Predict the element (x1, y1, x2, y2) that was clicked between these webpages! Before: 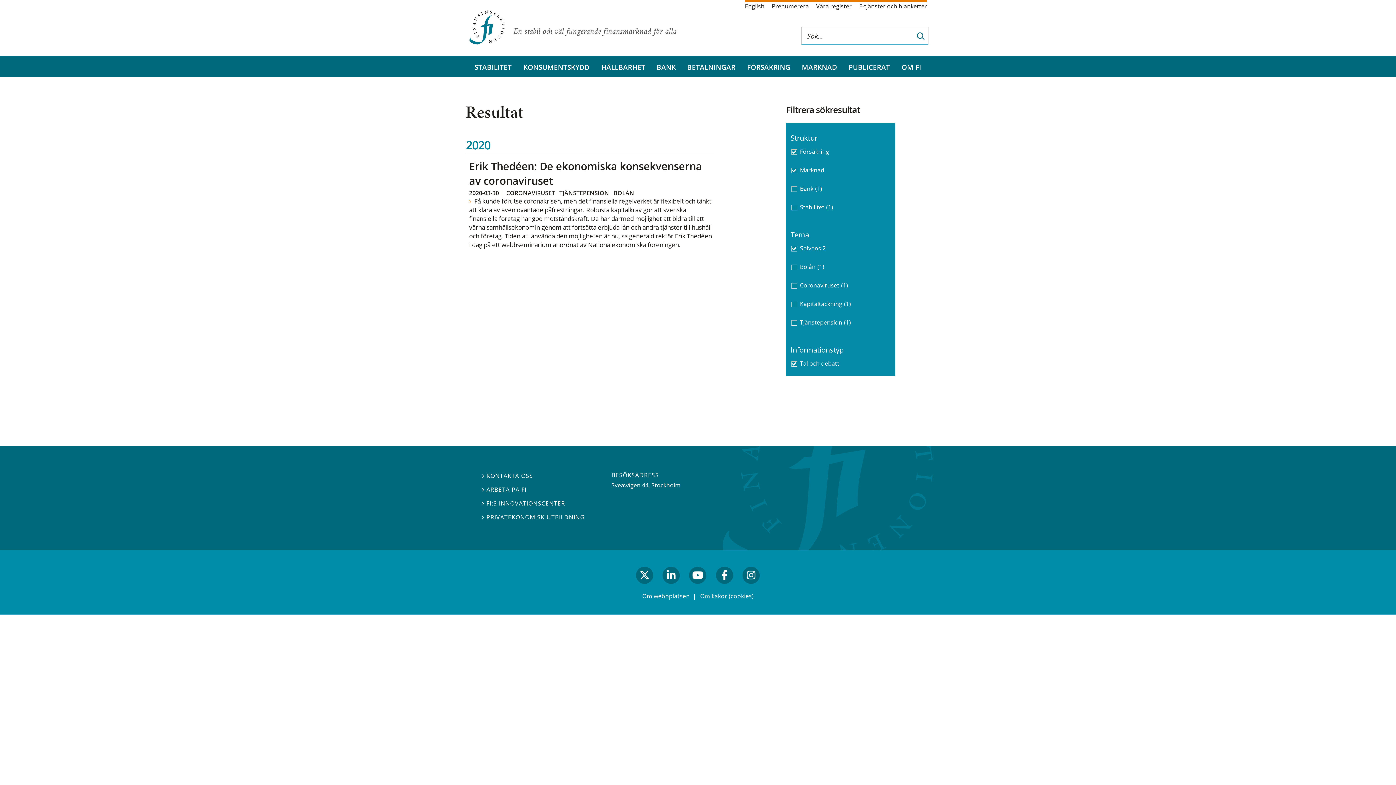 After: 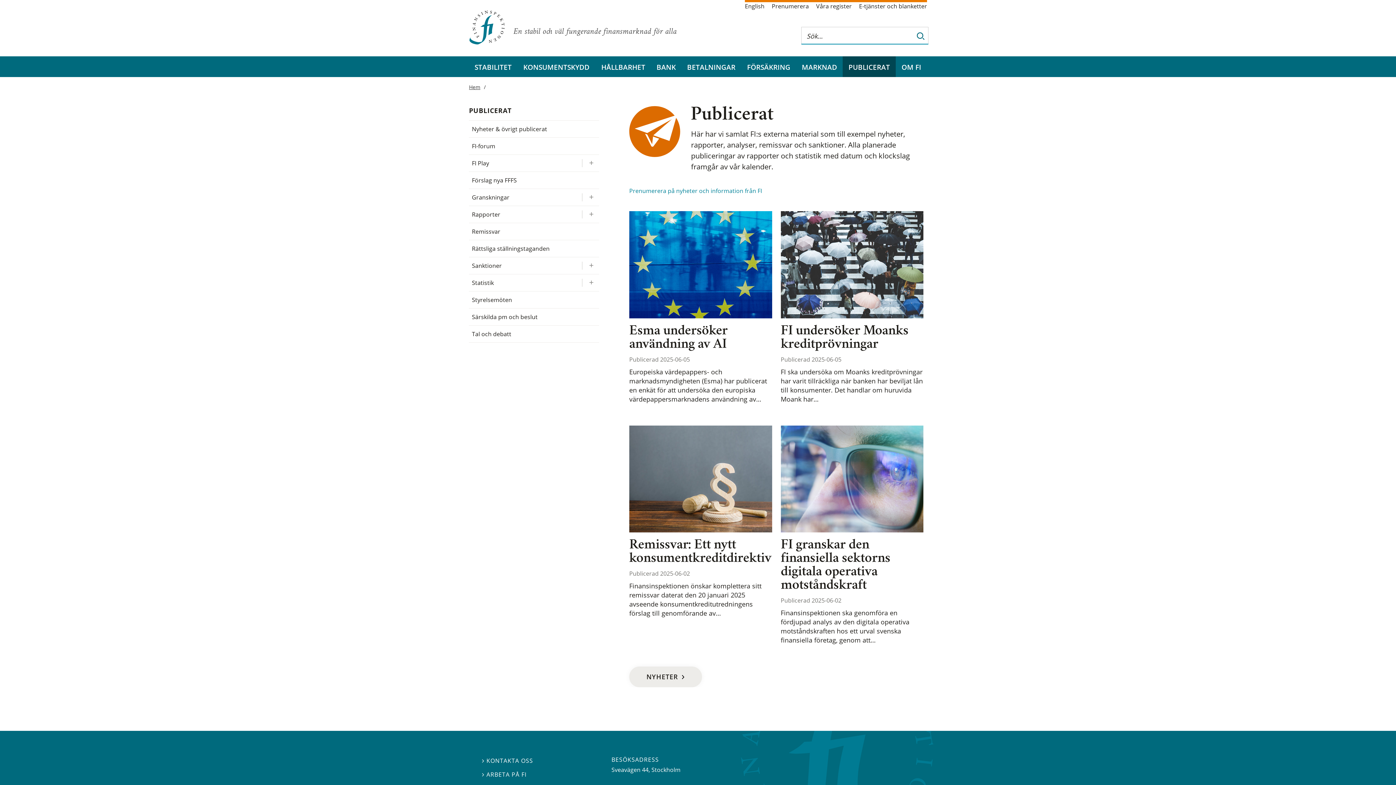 Action: bbox: (842, 56, 896, 77) label: PUBLICERAT